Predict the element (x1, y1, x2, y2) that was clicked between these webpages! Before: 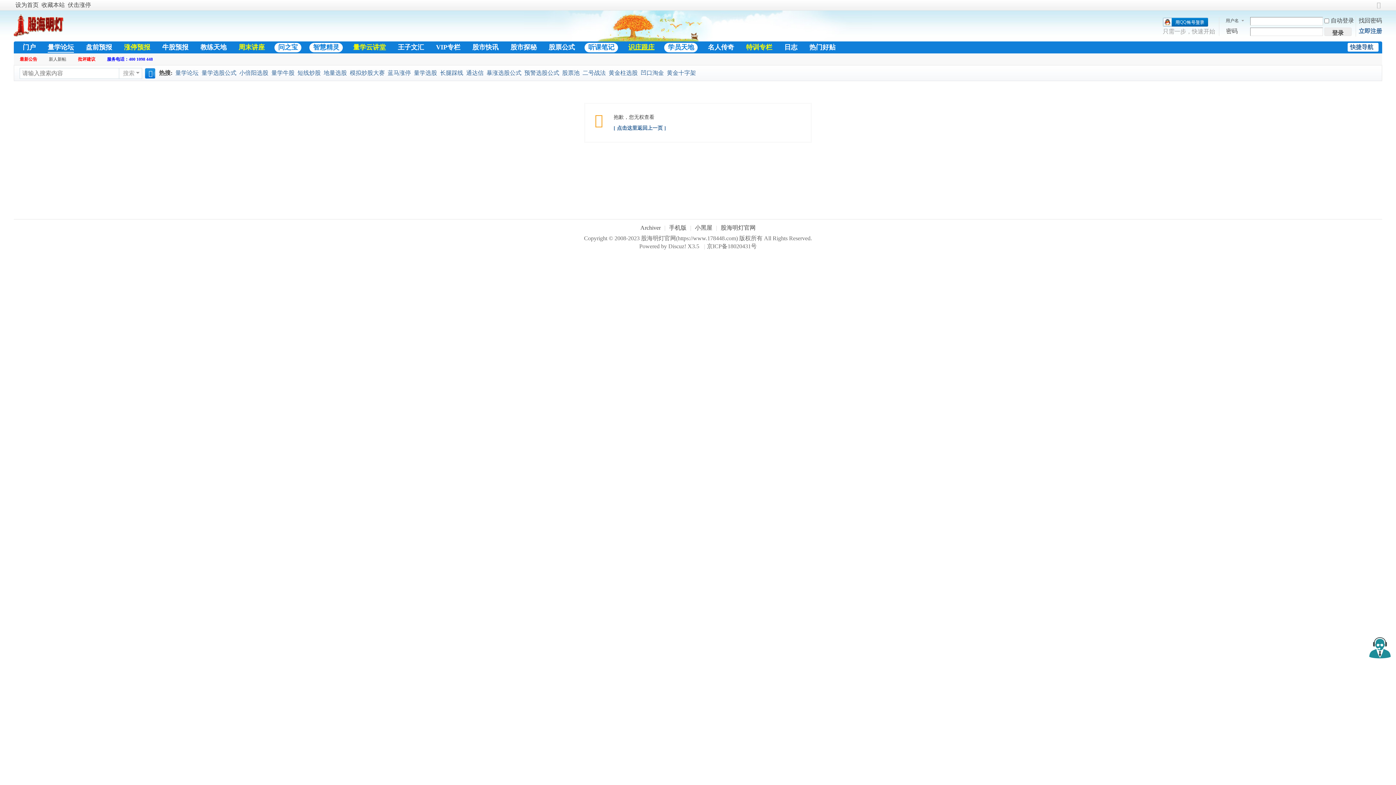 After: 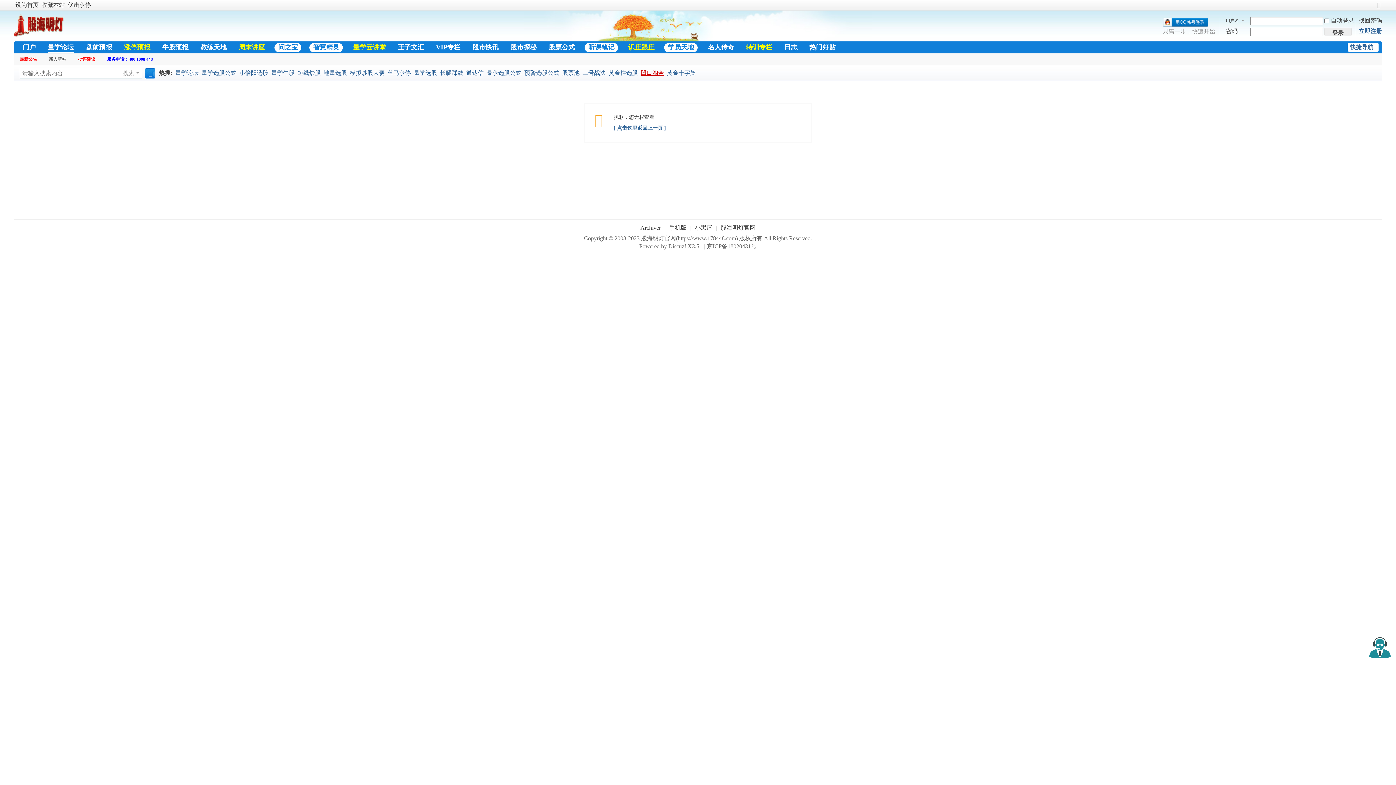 Action: label: 凹口淘金 bbox: (640, 65, 664, 80)